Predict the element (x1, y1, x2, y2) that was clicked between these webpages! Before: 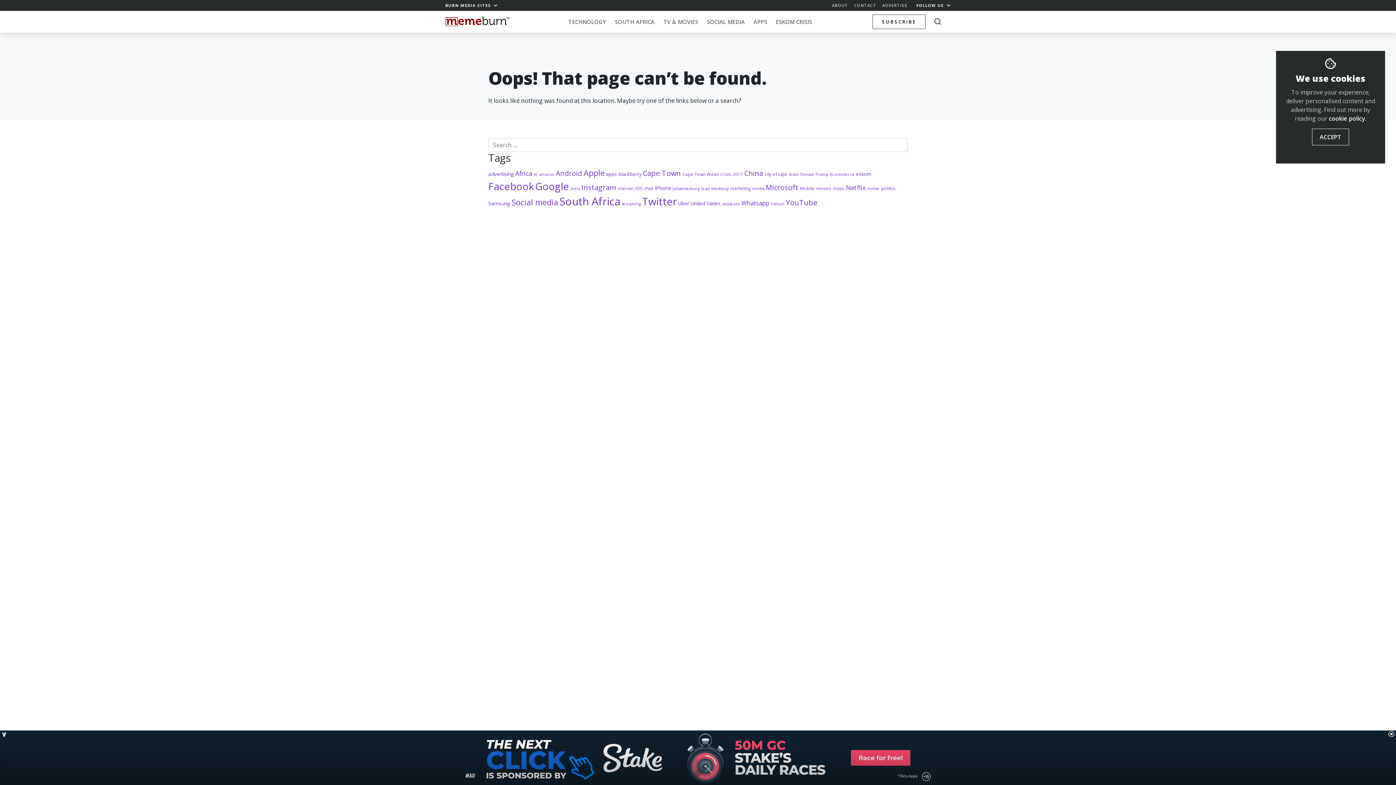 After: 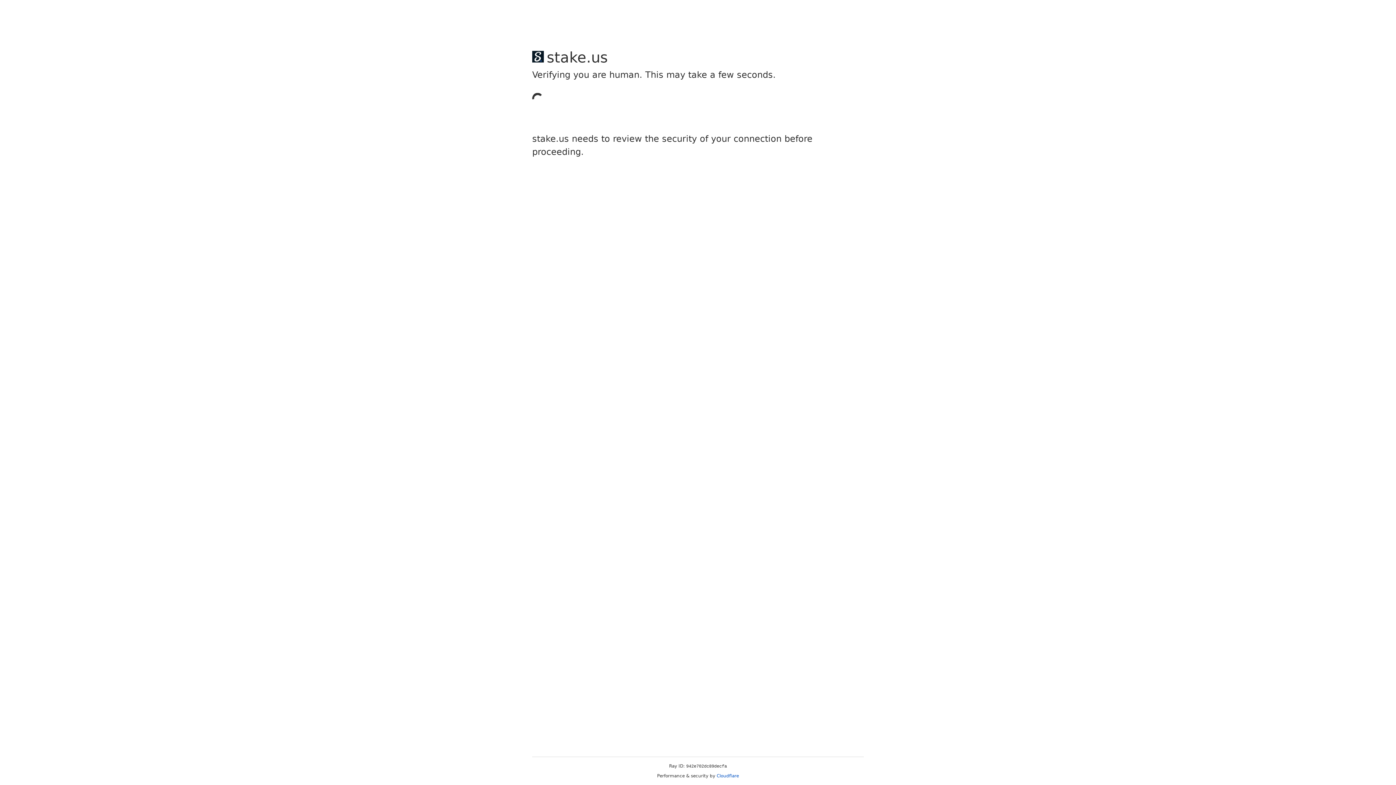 Action: bbox: (488, 170, 513, 177) label: advertising (174 items)